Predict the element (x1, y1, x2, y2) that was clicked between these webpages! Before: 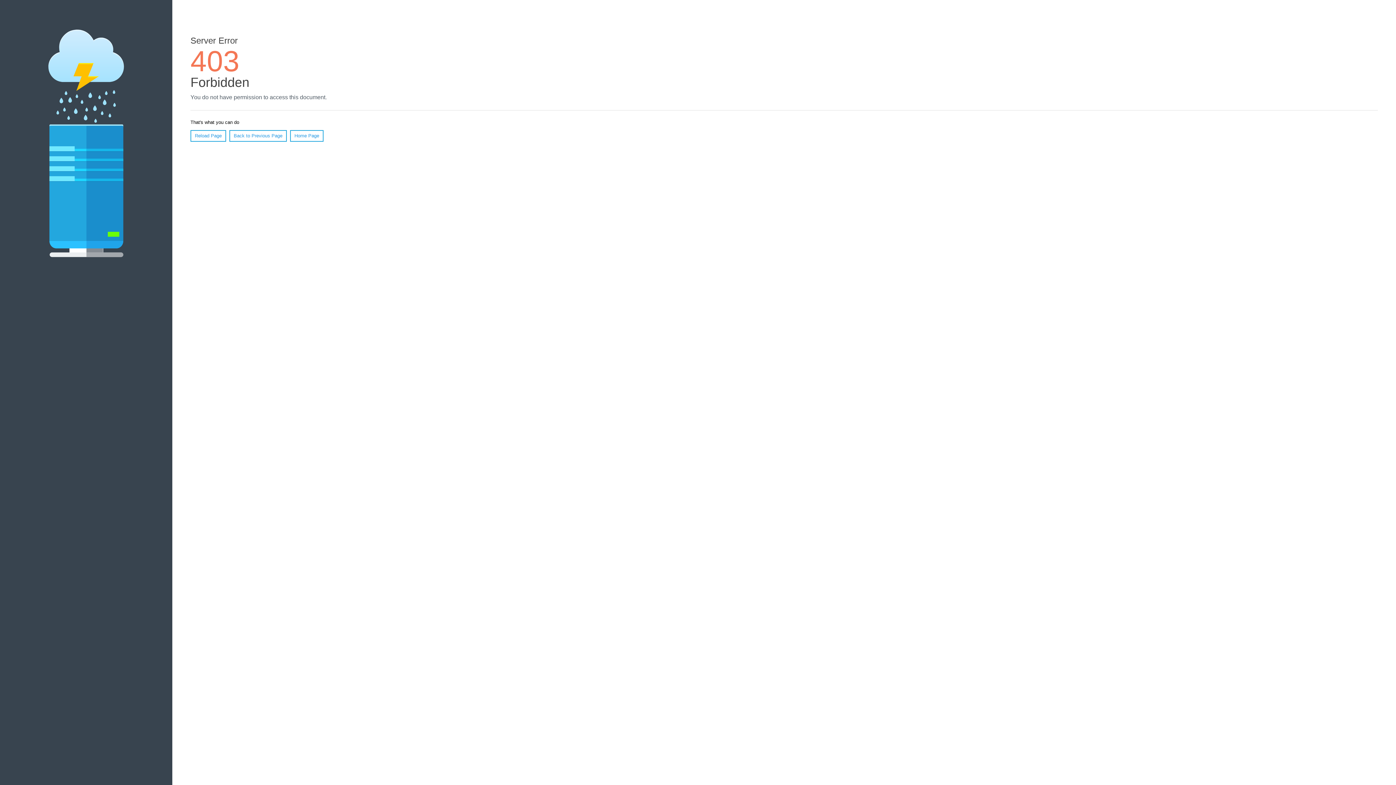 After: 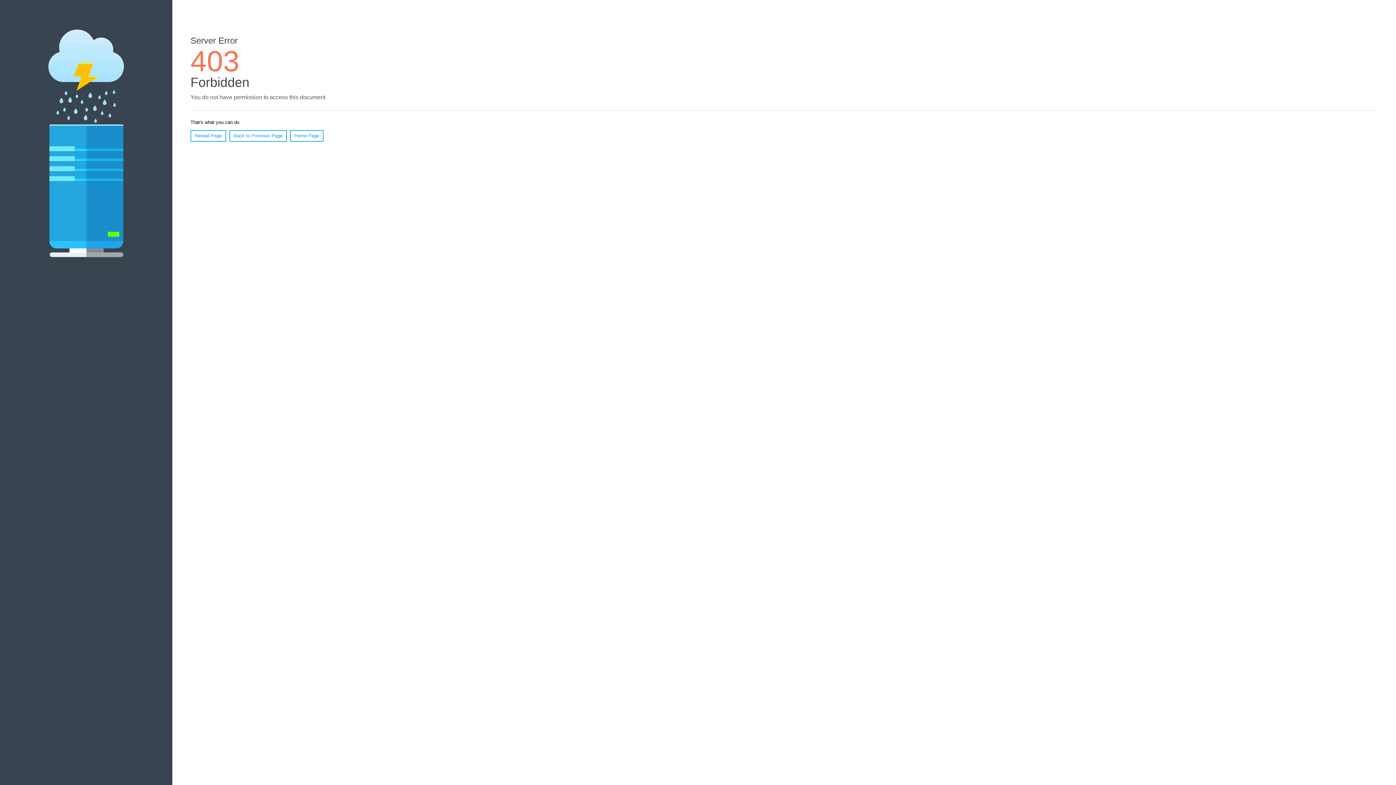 Action: bbox: (290, 130, 323, 141) label: Home Page